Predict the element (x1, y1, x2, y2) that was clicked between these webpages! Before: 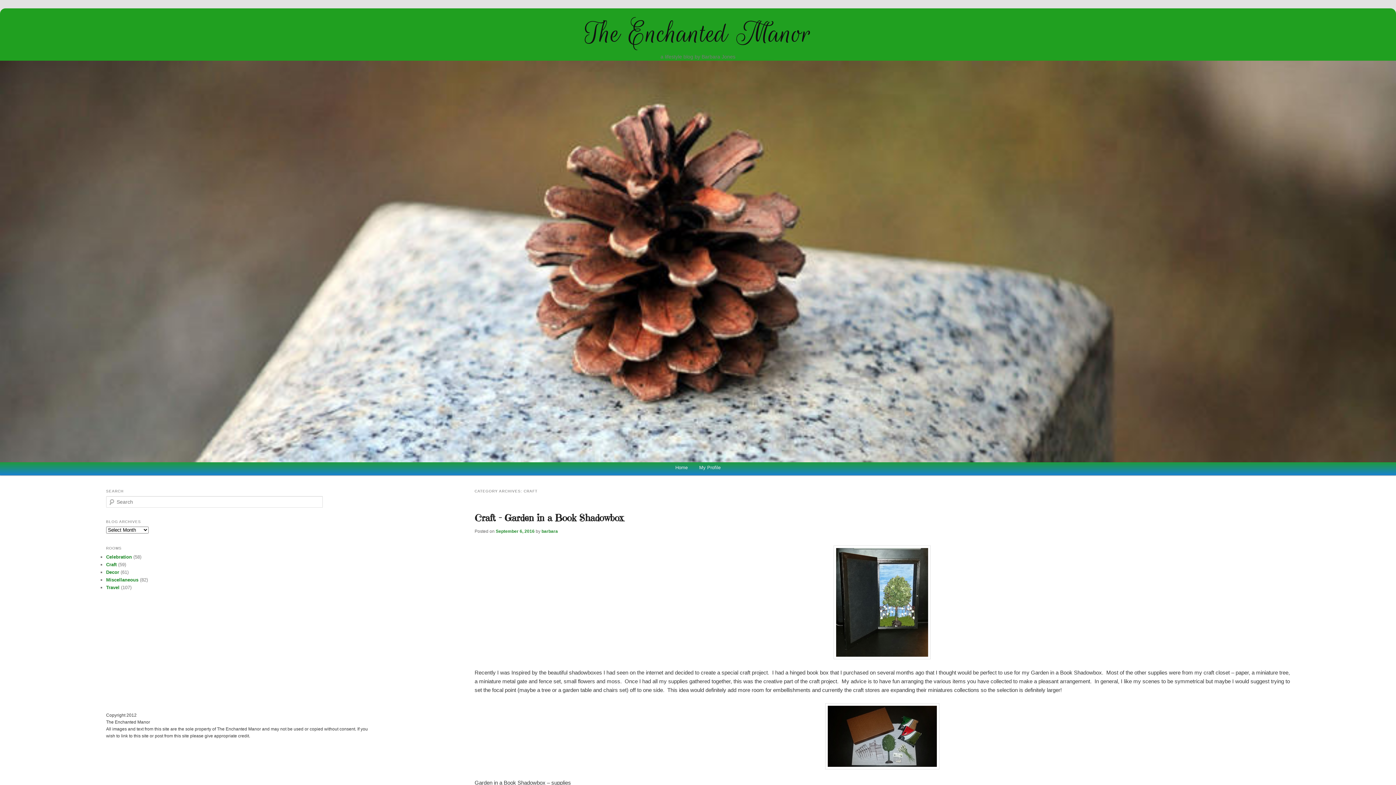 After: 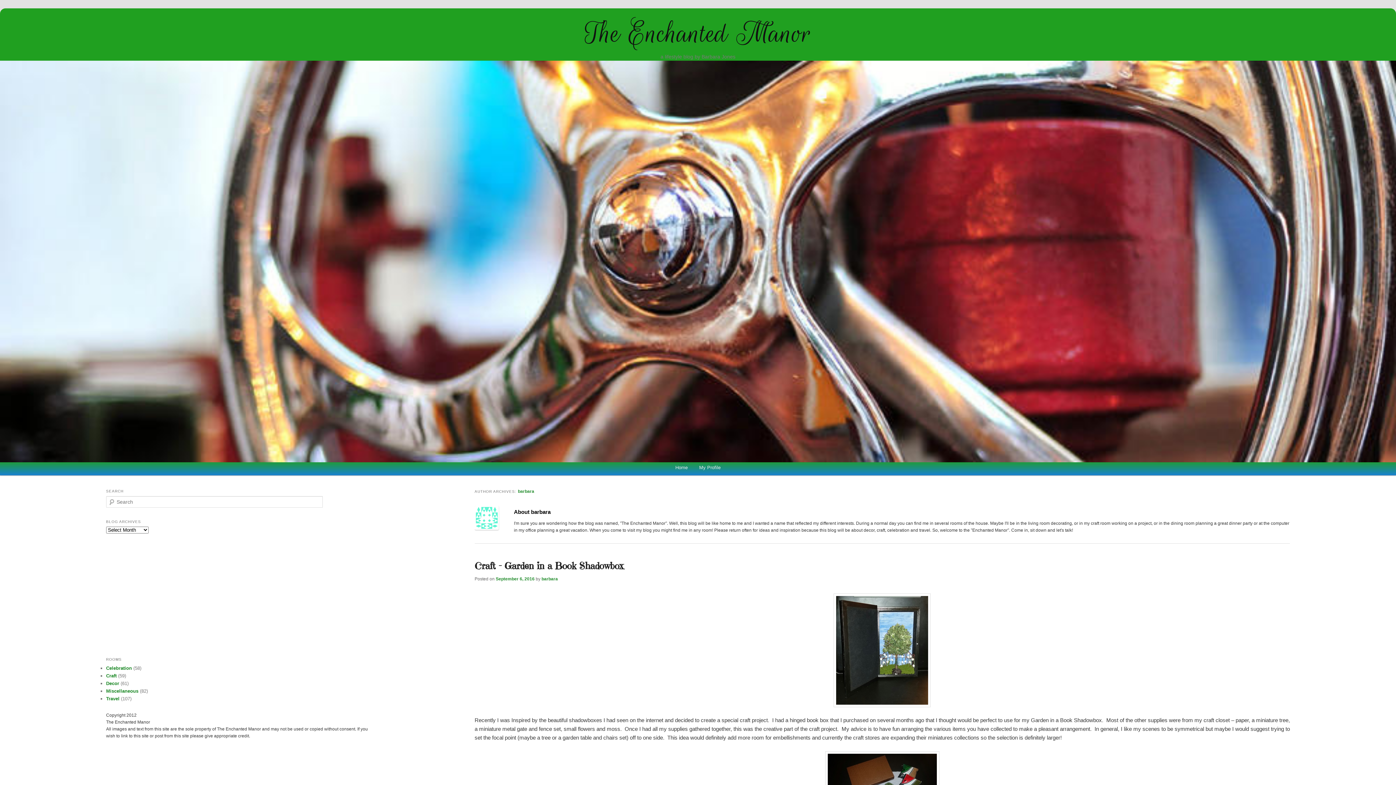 Action: bbox: (541, 528, 558, 534) label: barbara